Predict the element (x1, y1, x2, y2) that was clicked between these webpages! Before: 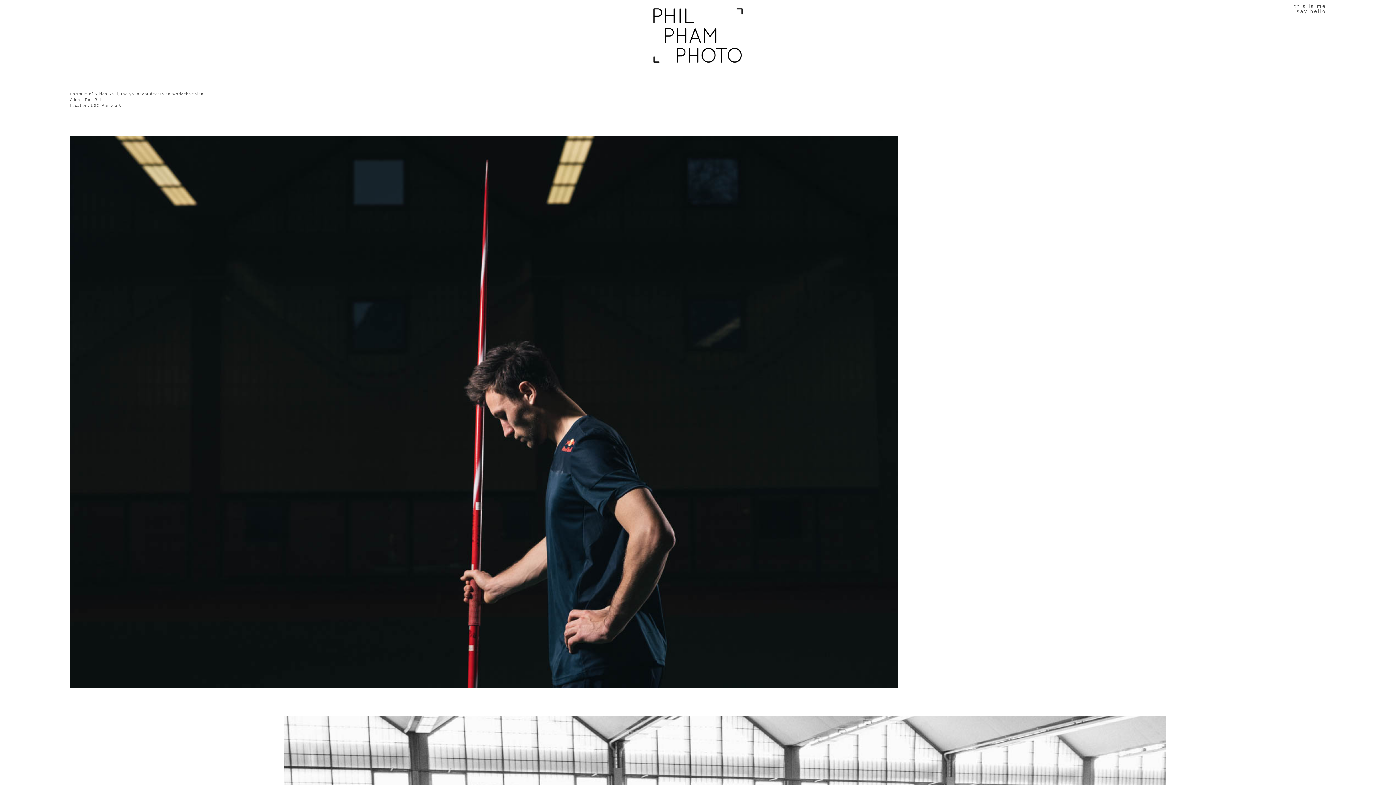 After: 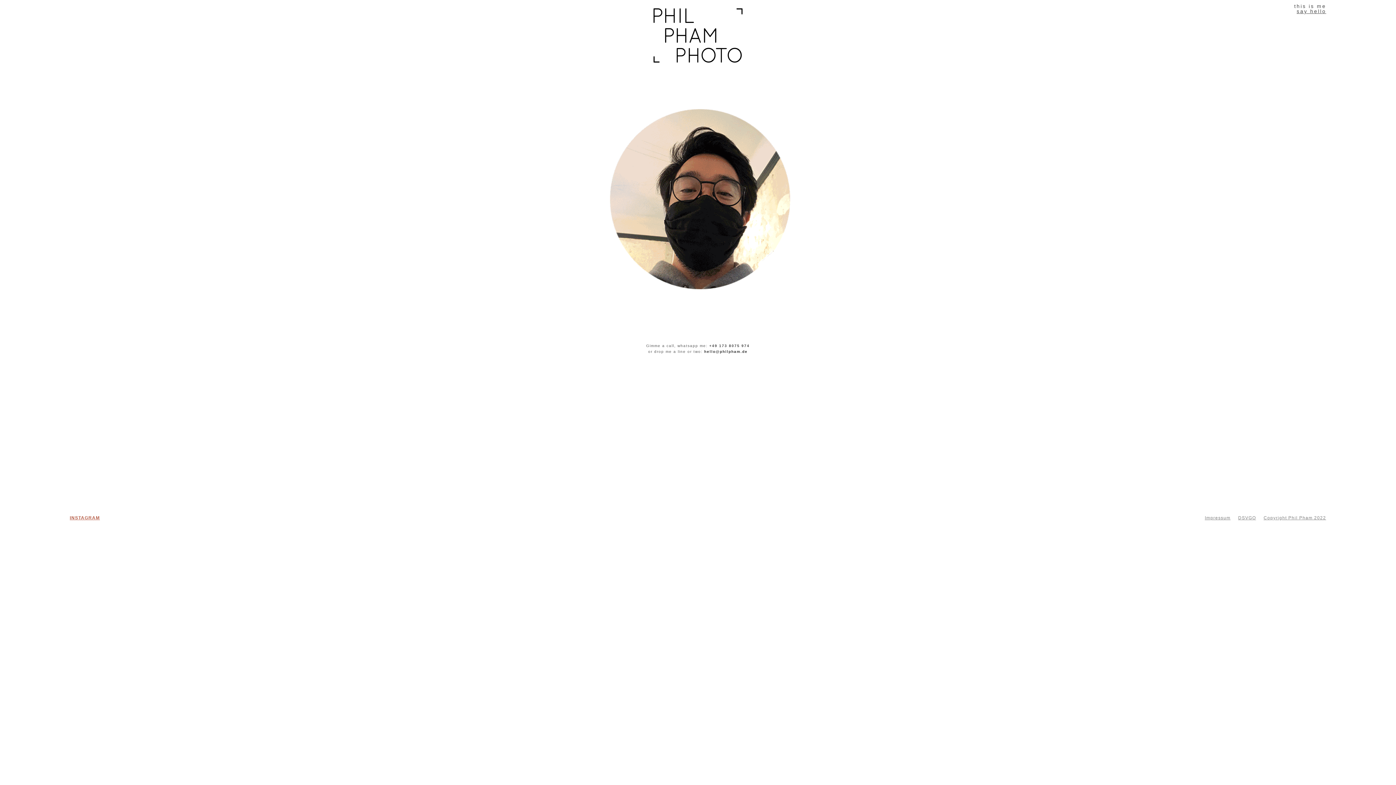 Action: label: say hello bbox: (1297, 8, 1326, 14)